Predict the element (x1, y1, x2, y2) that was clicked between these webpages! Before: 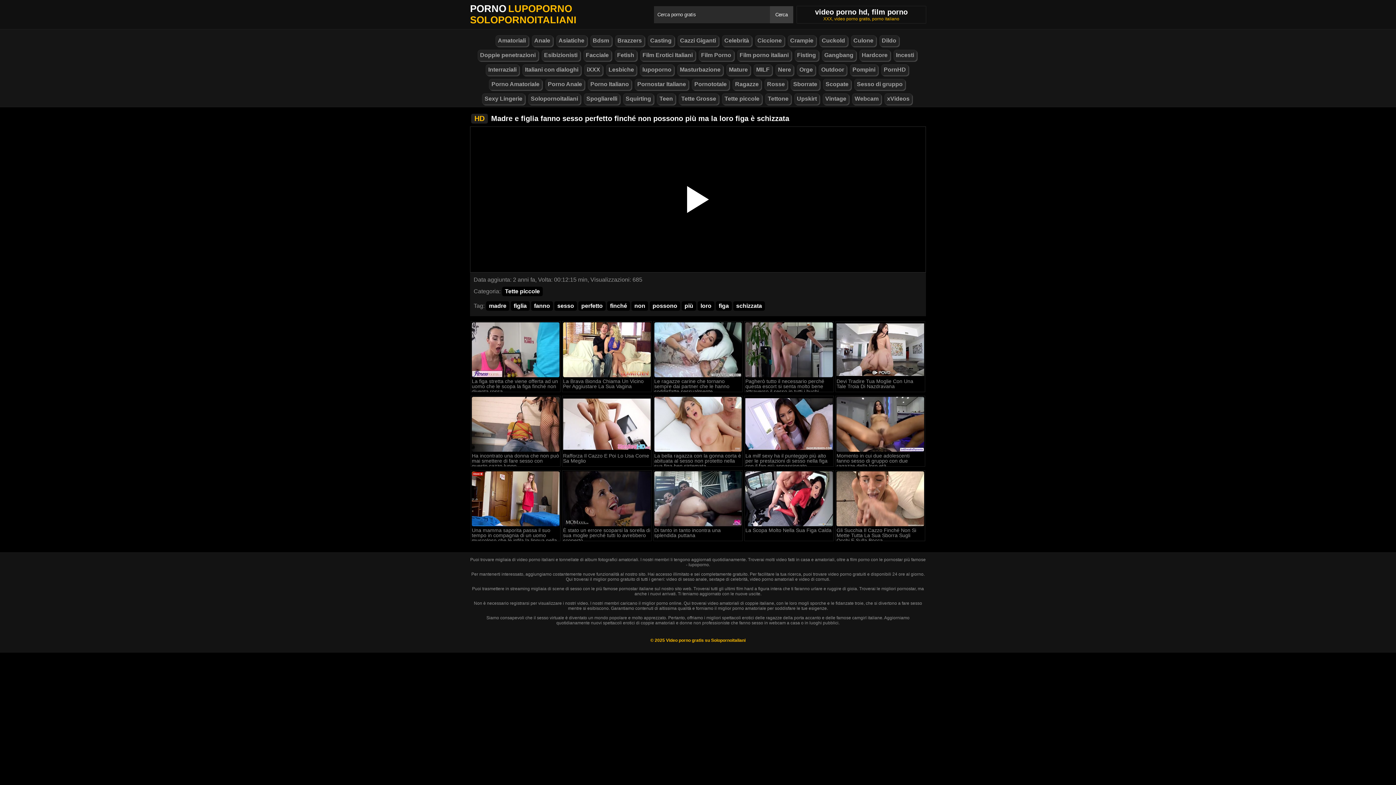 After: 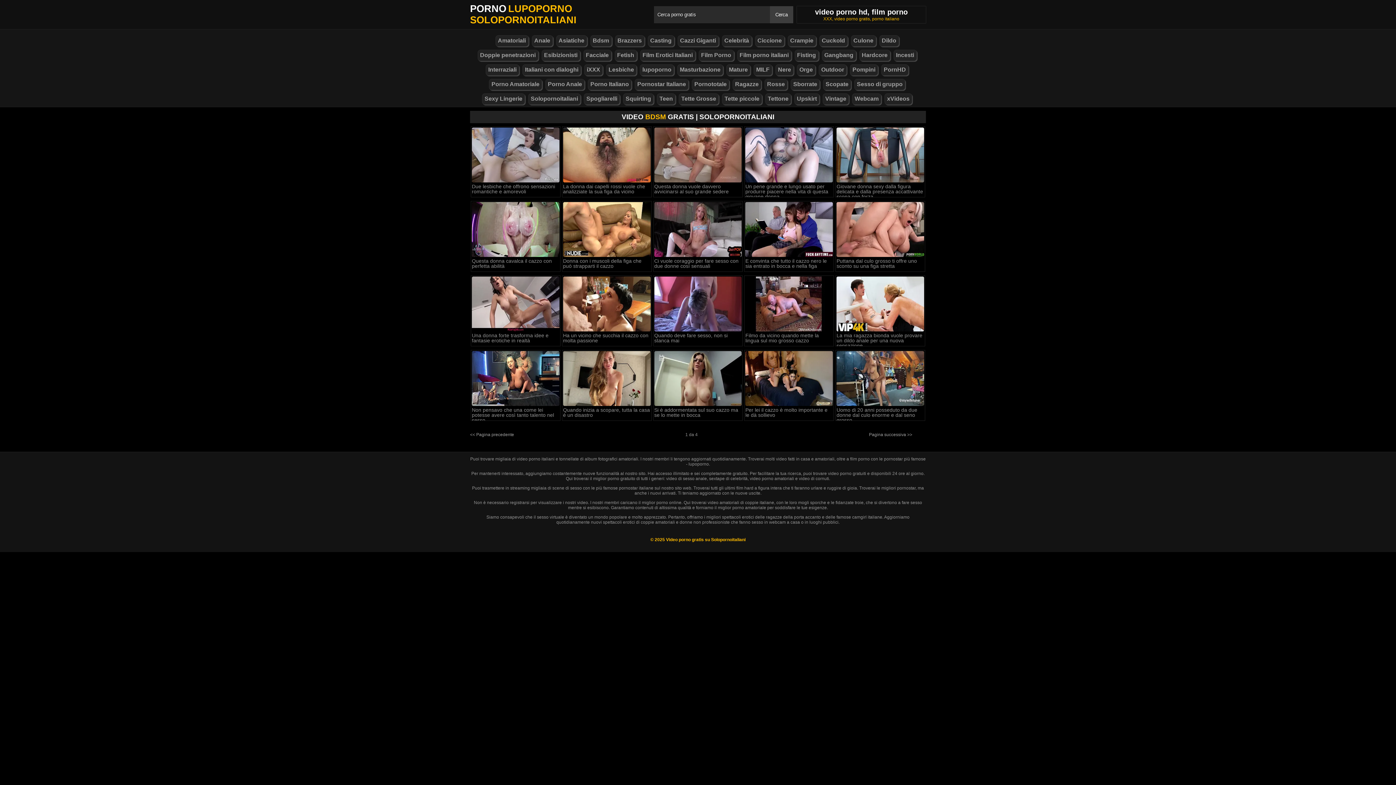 Action: label: Bdsm bbox: (590, 35, 611, 46)